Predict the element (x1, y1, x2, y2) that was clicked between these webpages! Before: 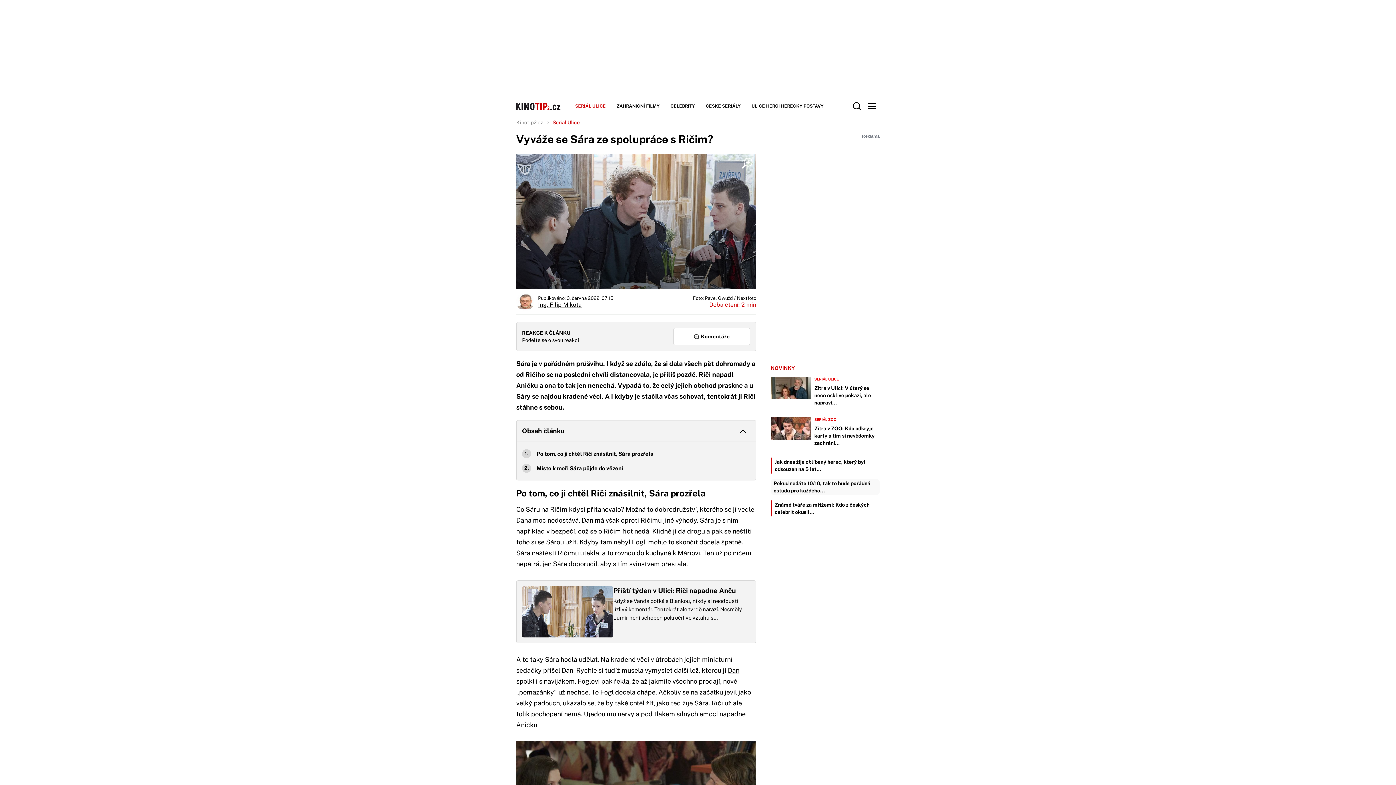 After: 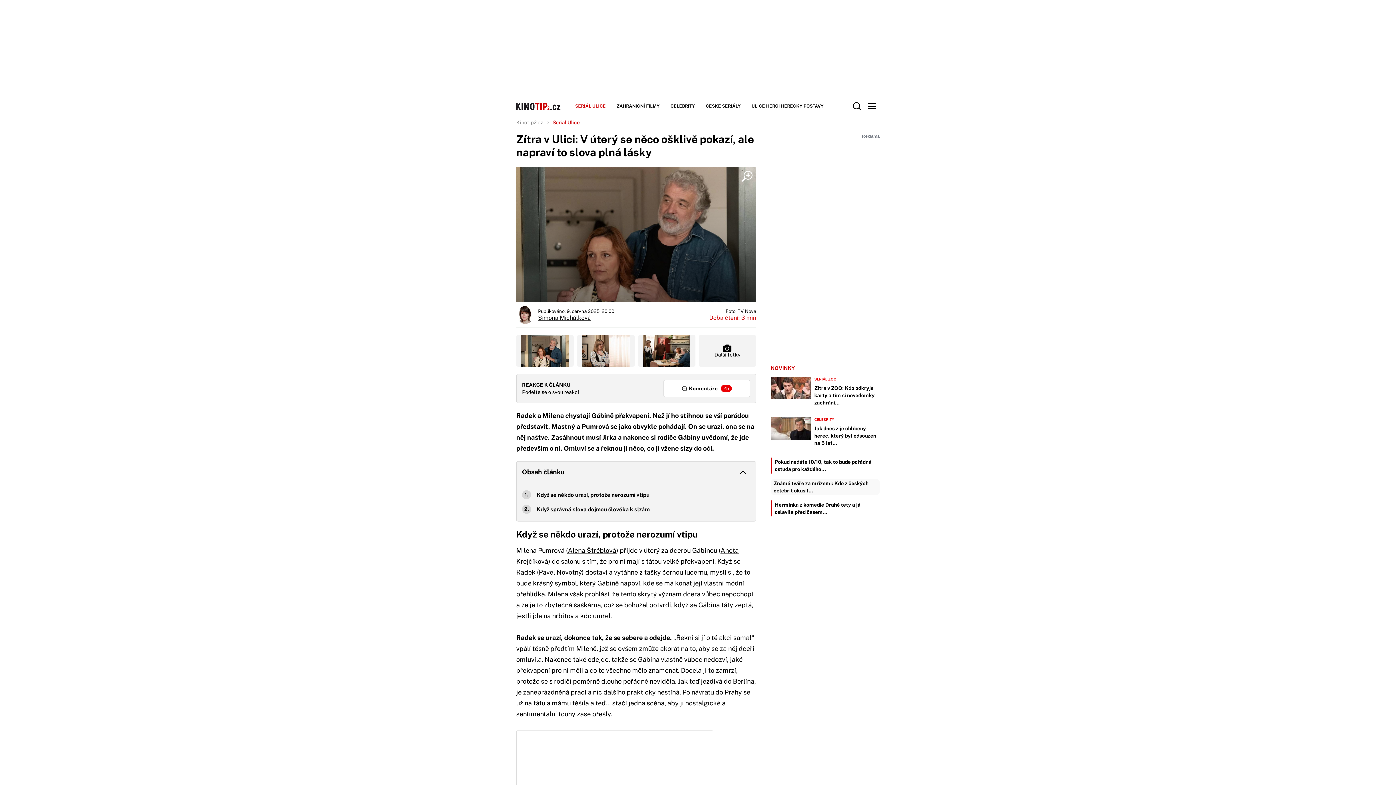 Action: bbox: (770, 377, 810, 399)